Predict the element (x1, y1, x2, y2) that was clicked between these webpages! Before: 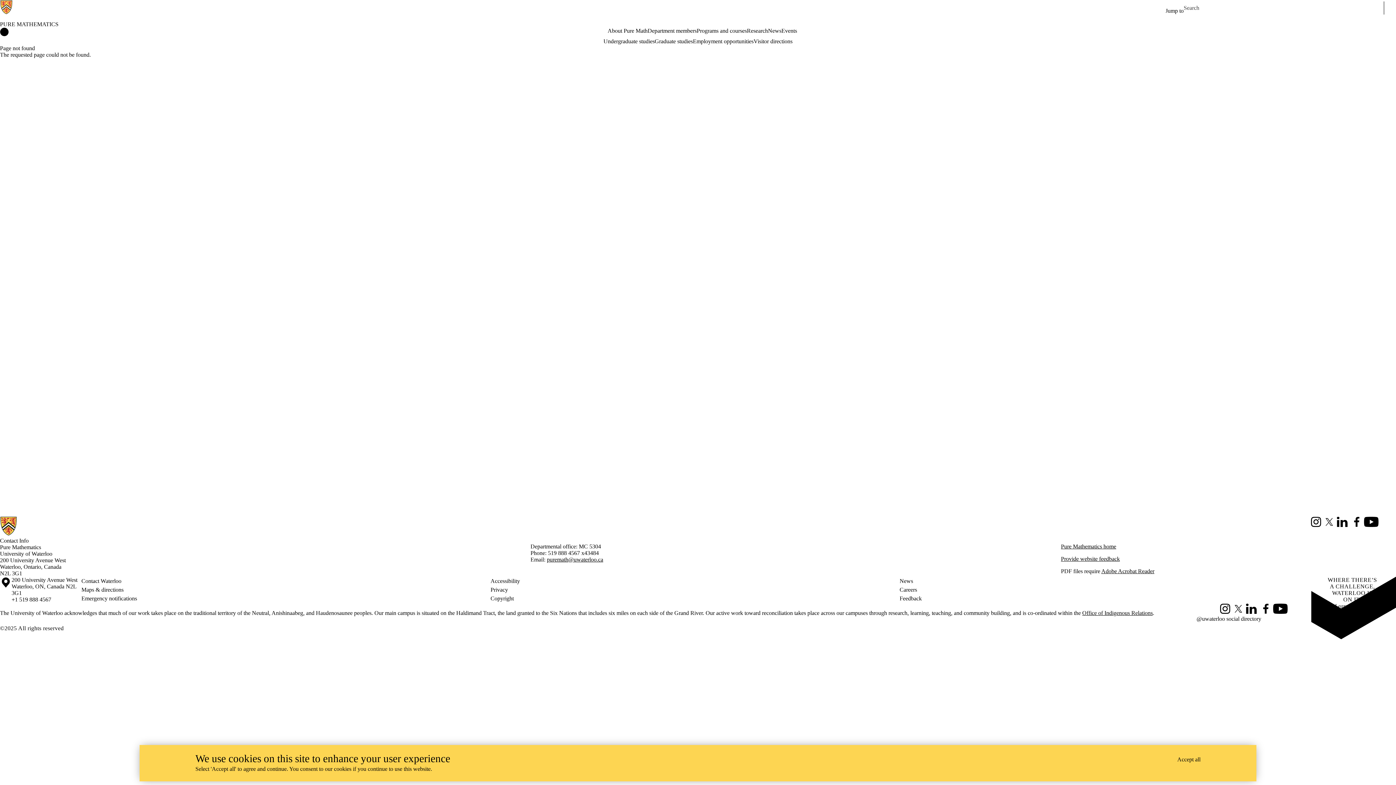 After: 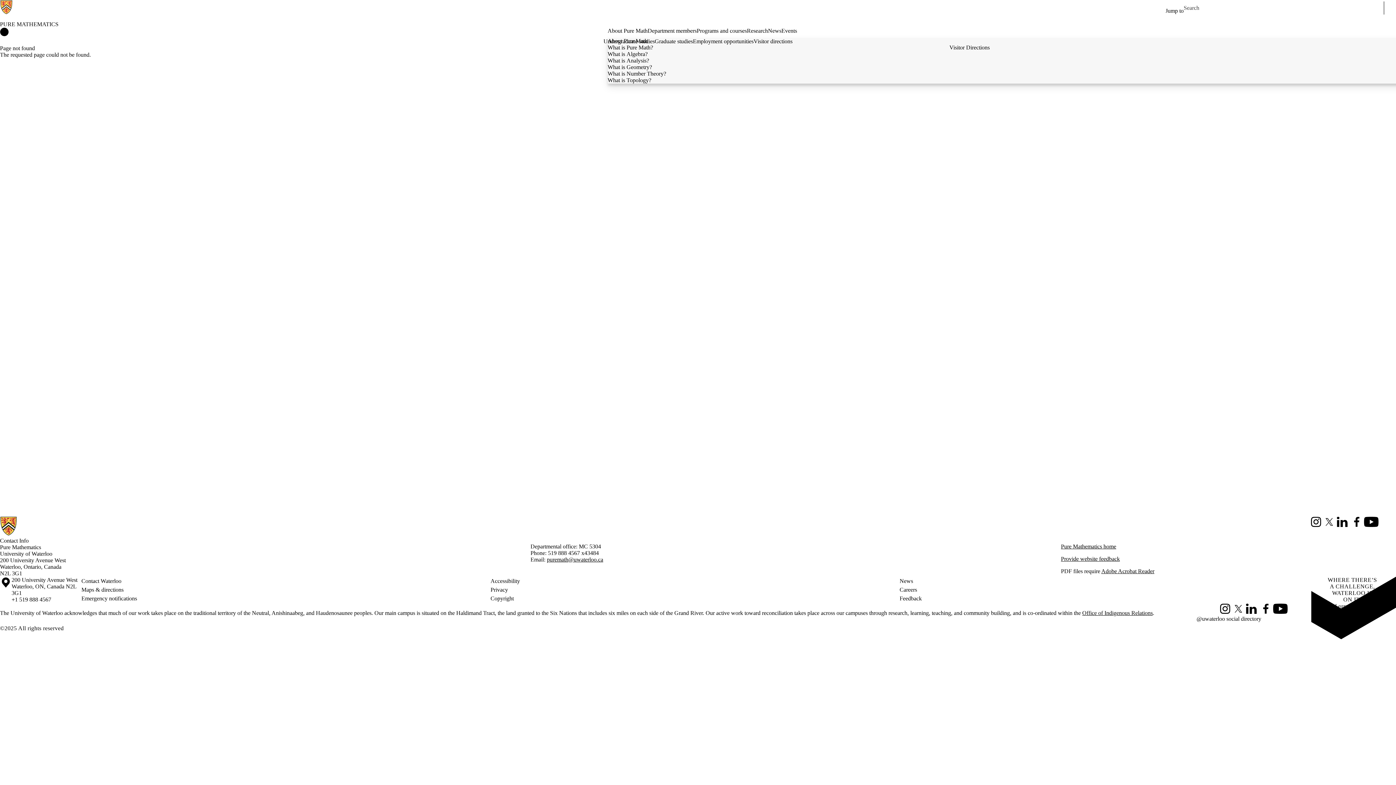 Action: bbox: (607, 27, 647, 34) label: About Pure Math